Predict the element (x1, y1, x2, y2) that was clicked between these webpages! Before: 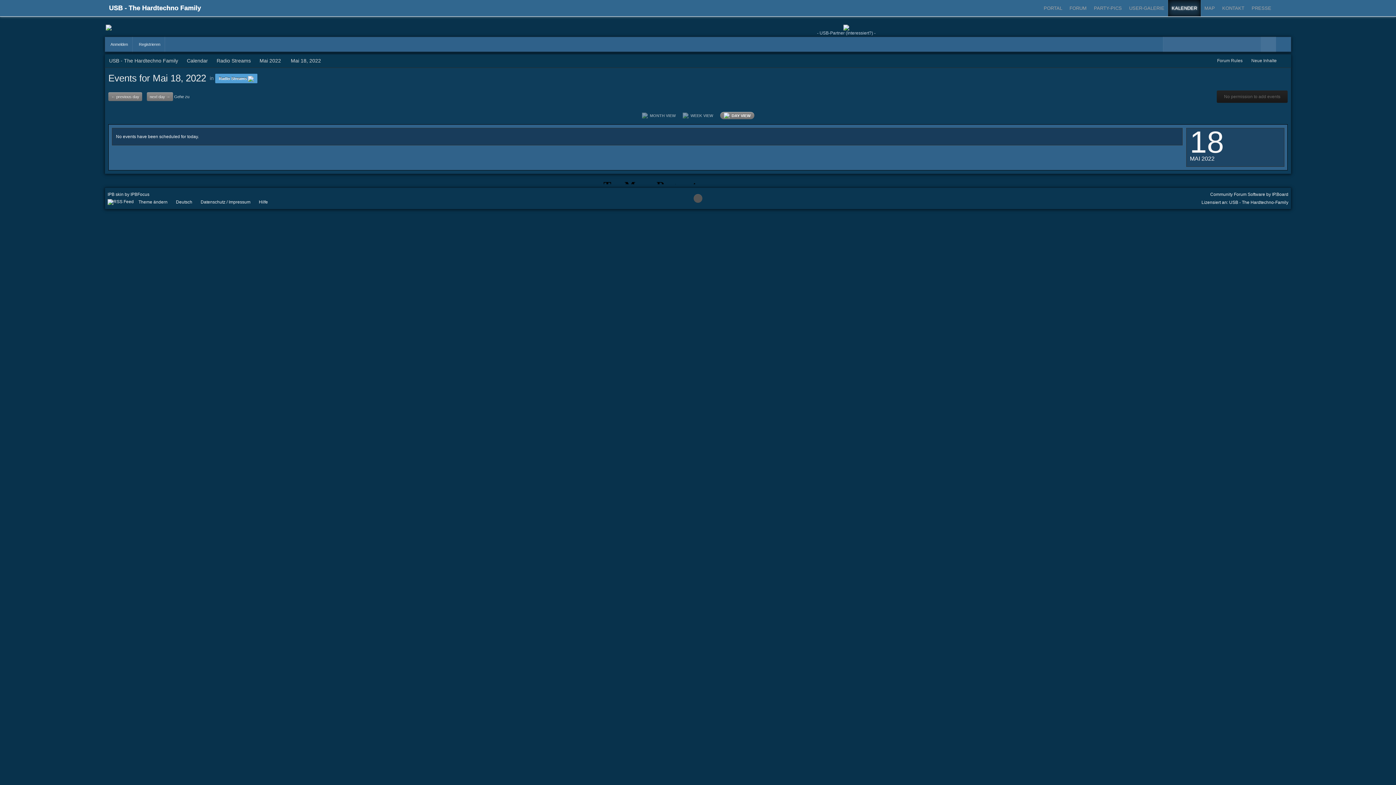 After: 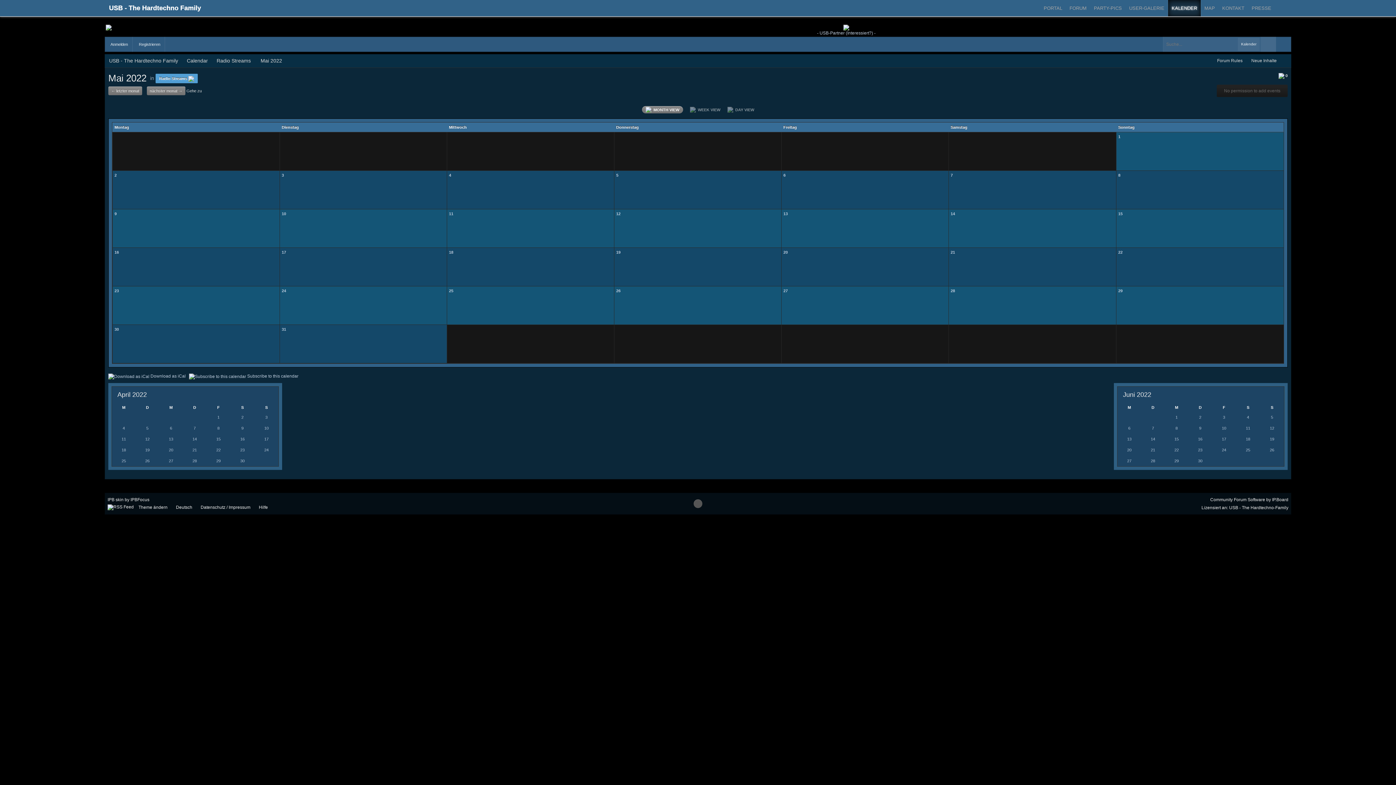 Action: bbox: (642, 113, 675, 117) label:   MONTH VIEW